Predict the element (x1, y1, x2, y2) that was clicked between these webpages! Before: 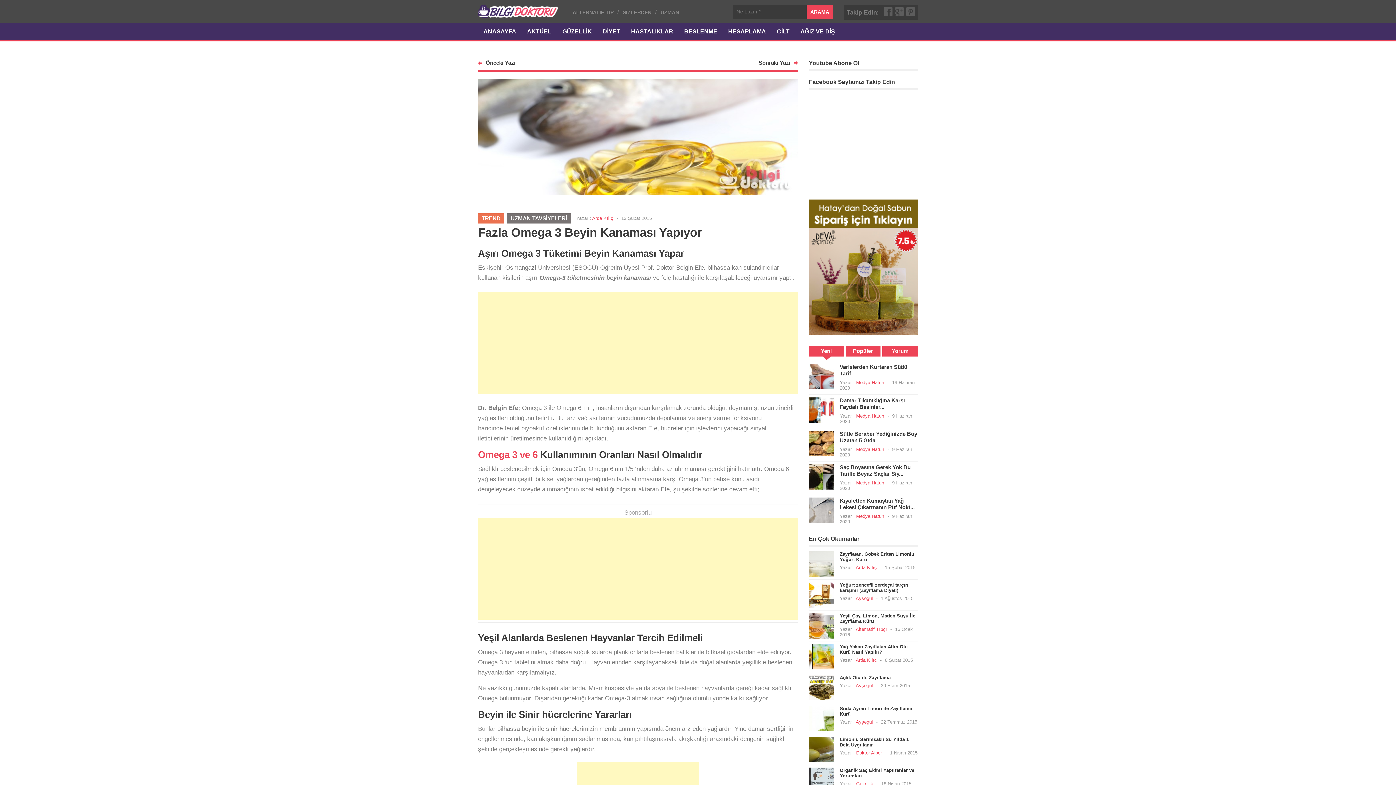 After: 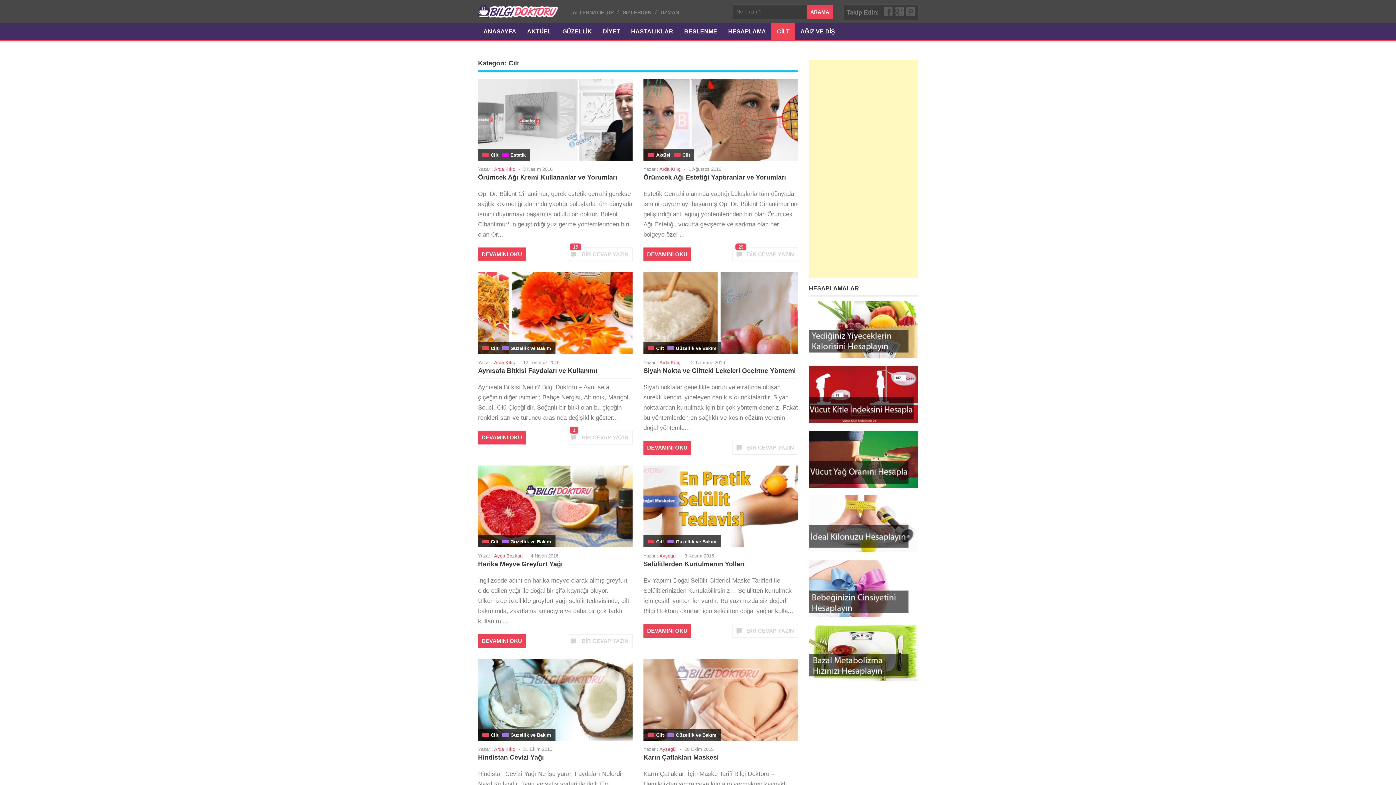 Action: label: CİLT bbox: (771, 23, 795, 41)